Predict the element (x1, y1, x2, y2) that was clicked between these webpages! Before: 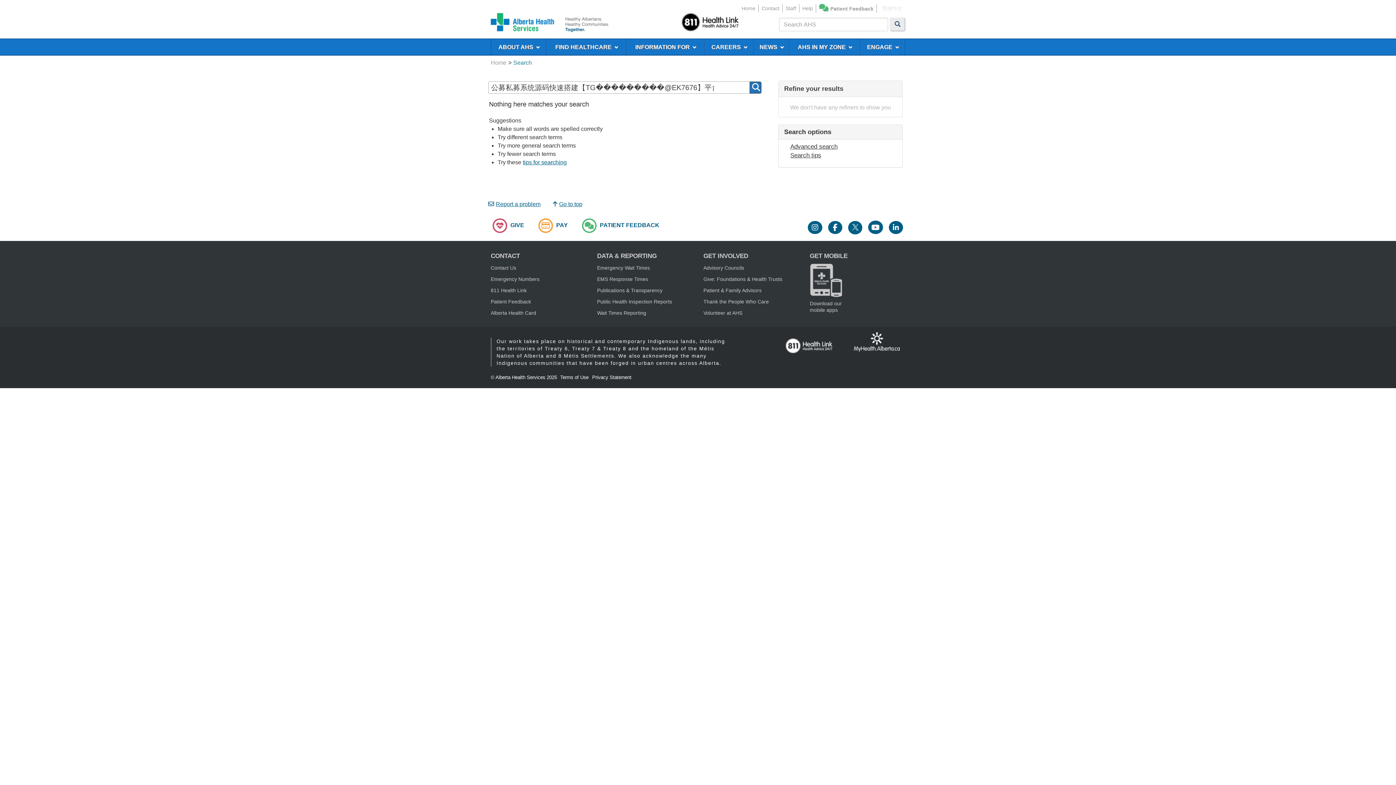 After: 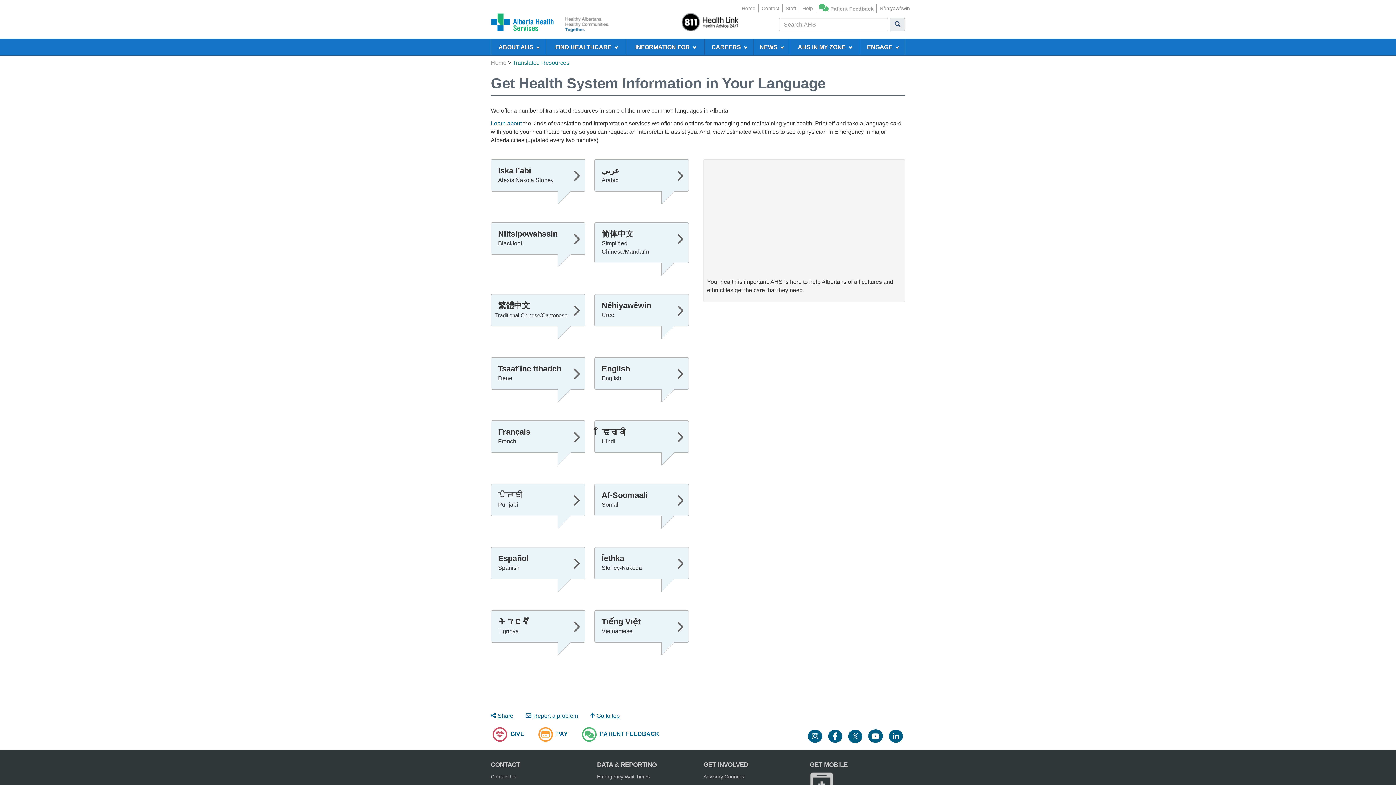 Action: label: Iska I'abi bbox: (880, 7, 905, 9)